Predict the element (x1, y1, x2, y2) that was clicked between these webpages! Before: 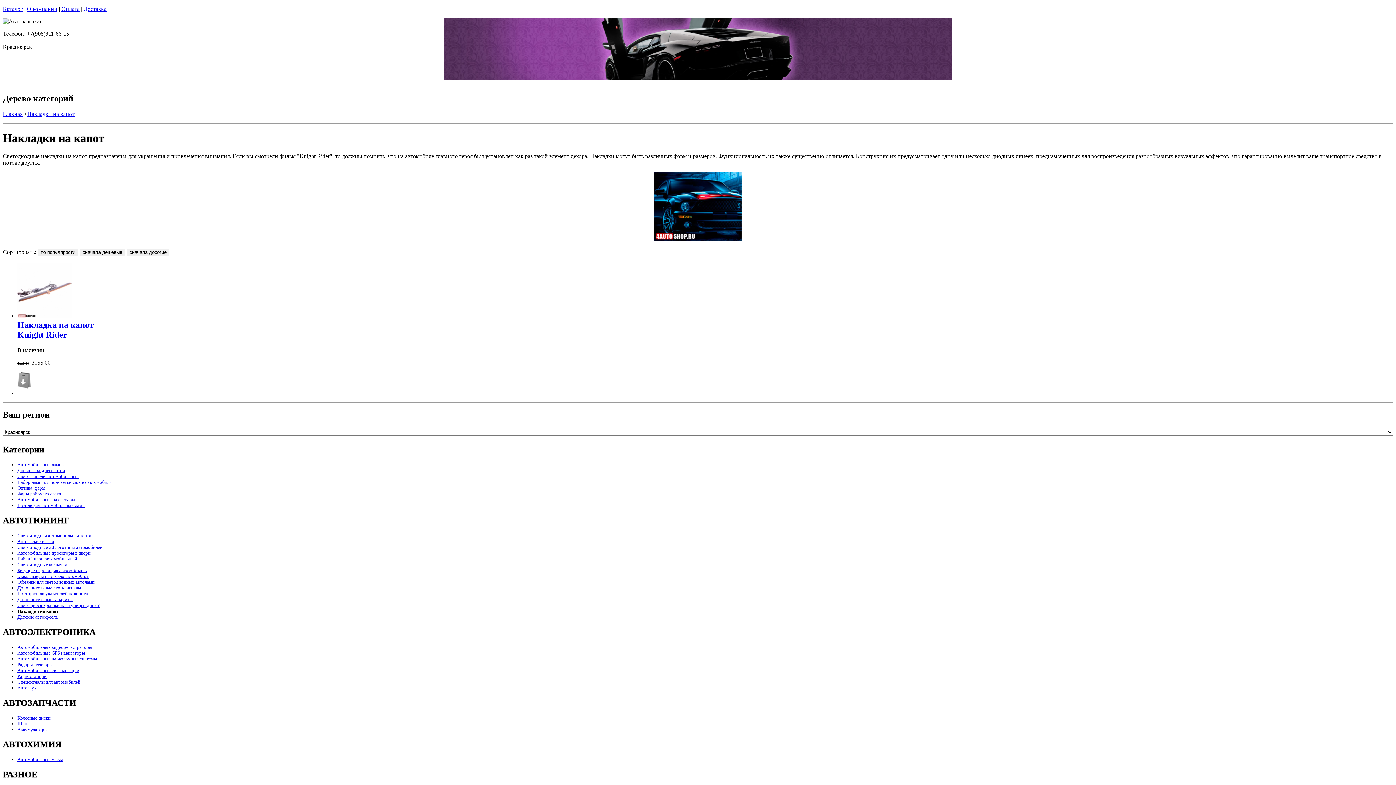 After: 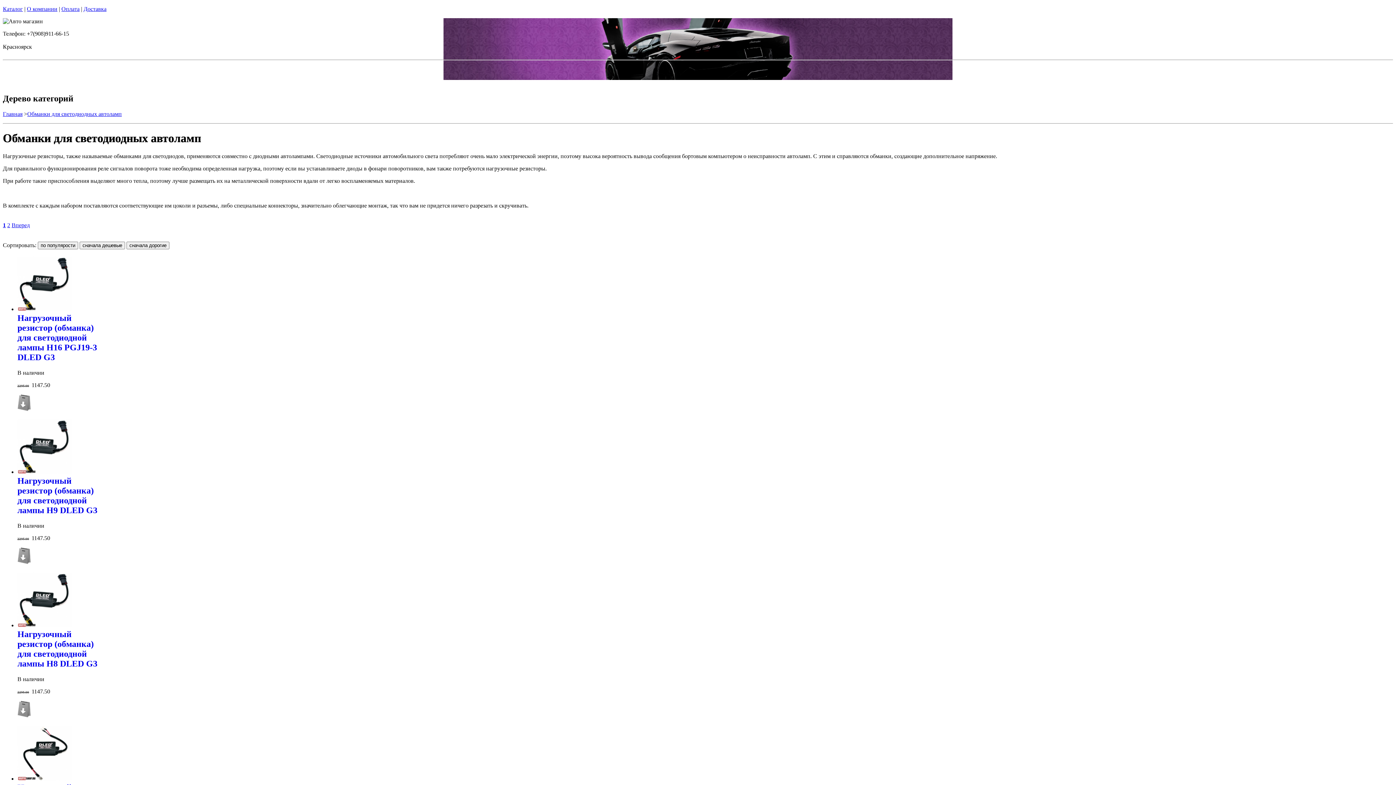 Action: bbox: (17, 579, 94, 585) label: Обманки для светодиодных автоламп